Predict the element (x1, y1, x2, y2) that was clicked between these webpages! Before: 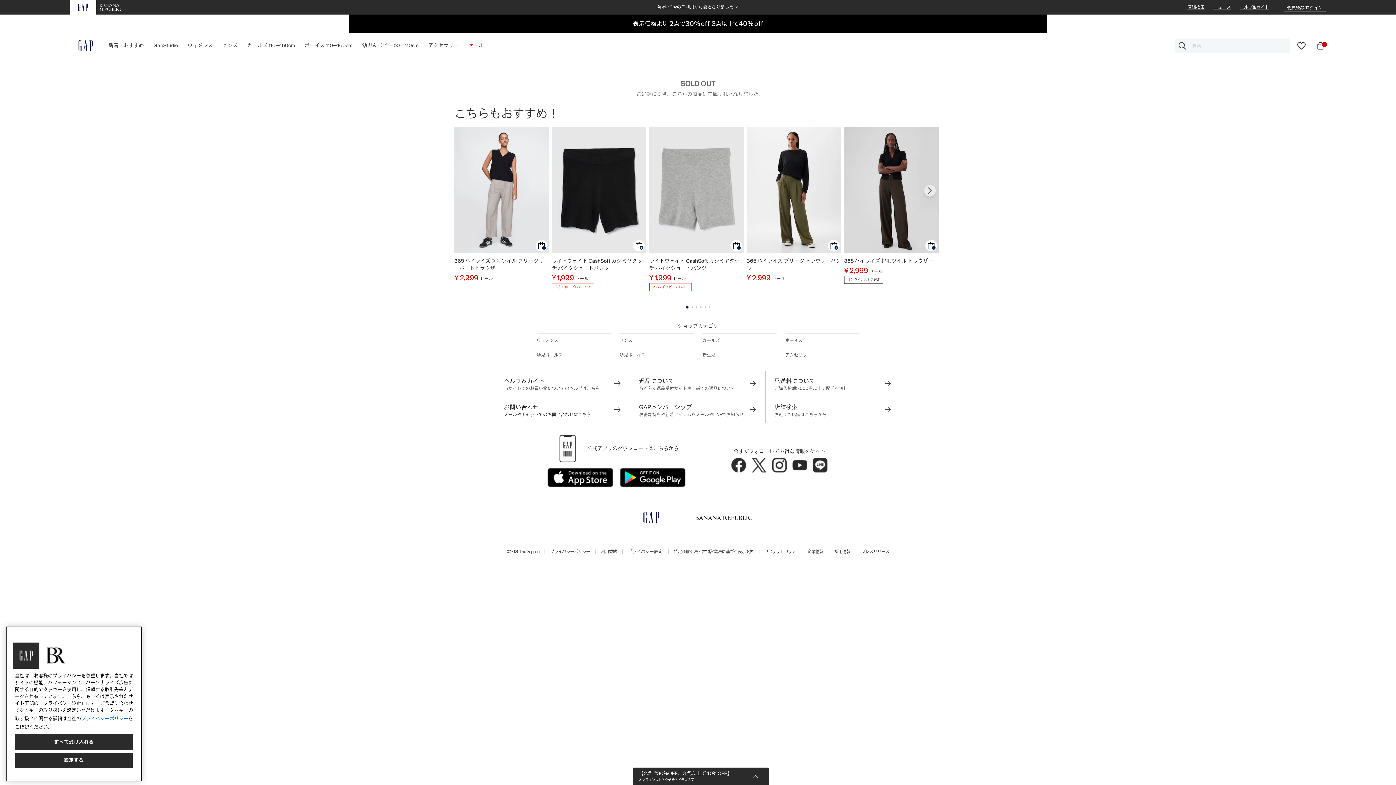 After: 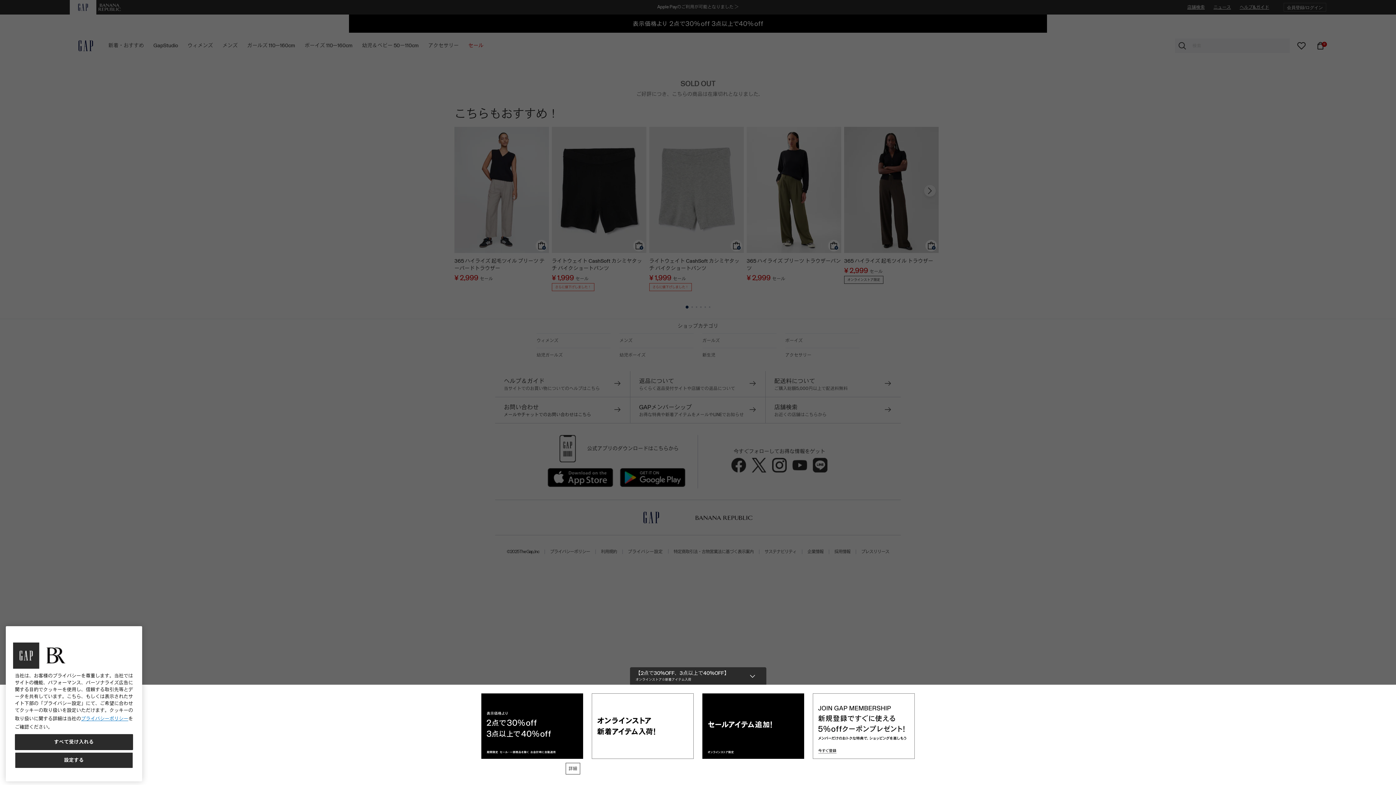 Action: label: 【2点で30%OFF、3点以上で40%OFF】

オンラインストア☆新着アイテム入荷 bbox: (630, 667, 766, 685)